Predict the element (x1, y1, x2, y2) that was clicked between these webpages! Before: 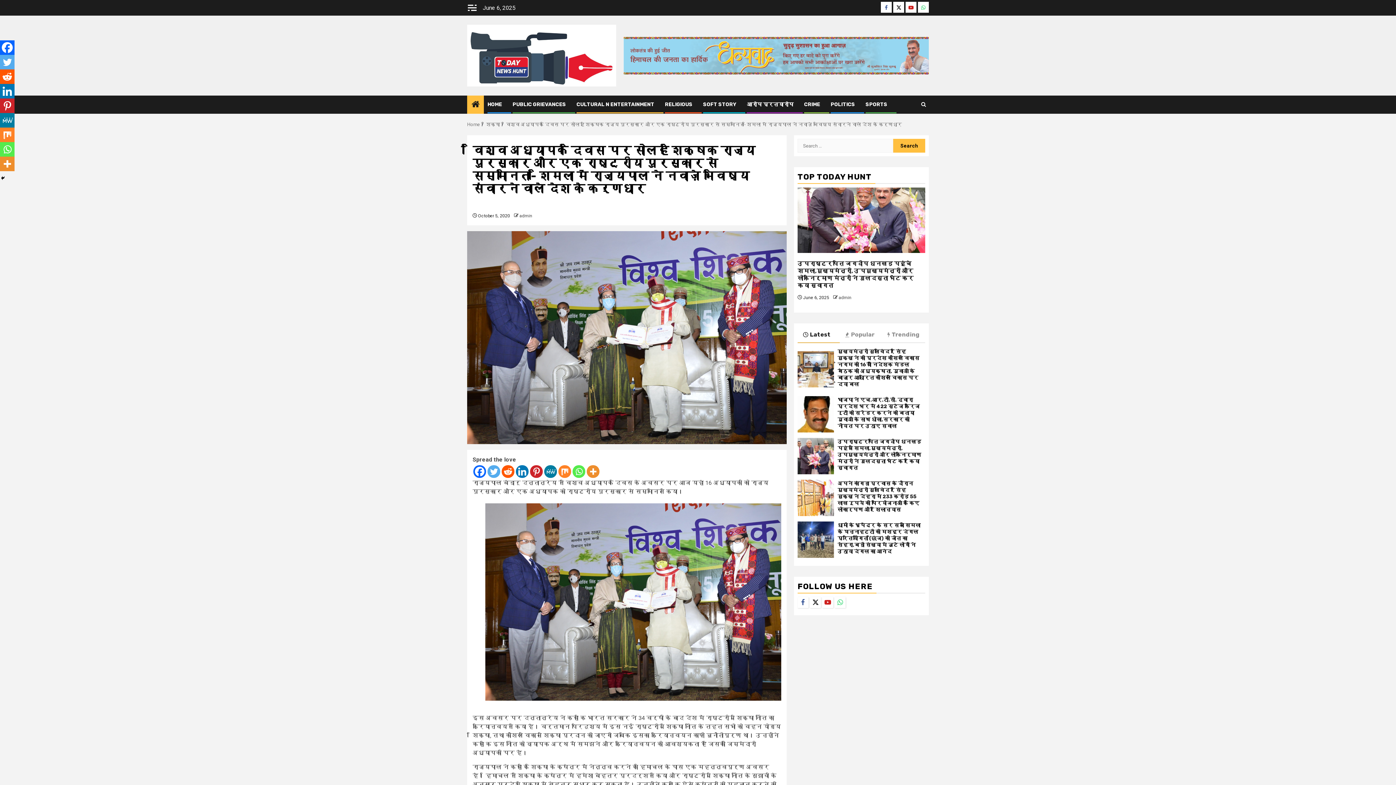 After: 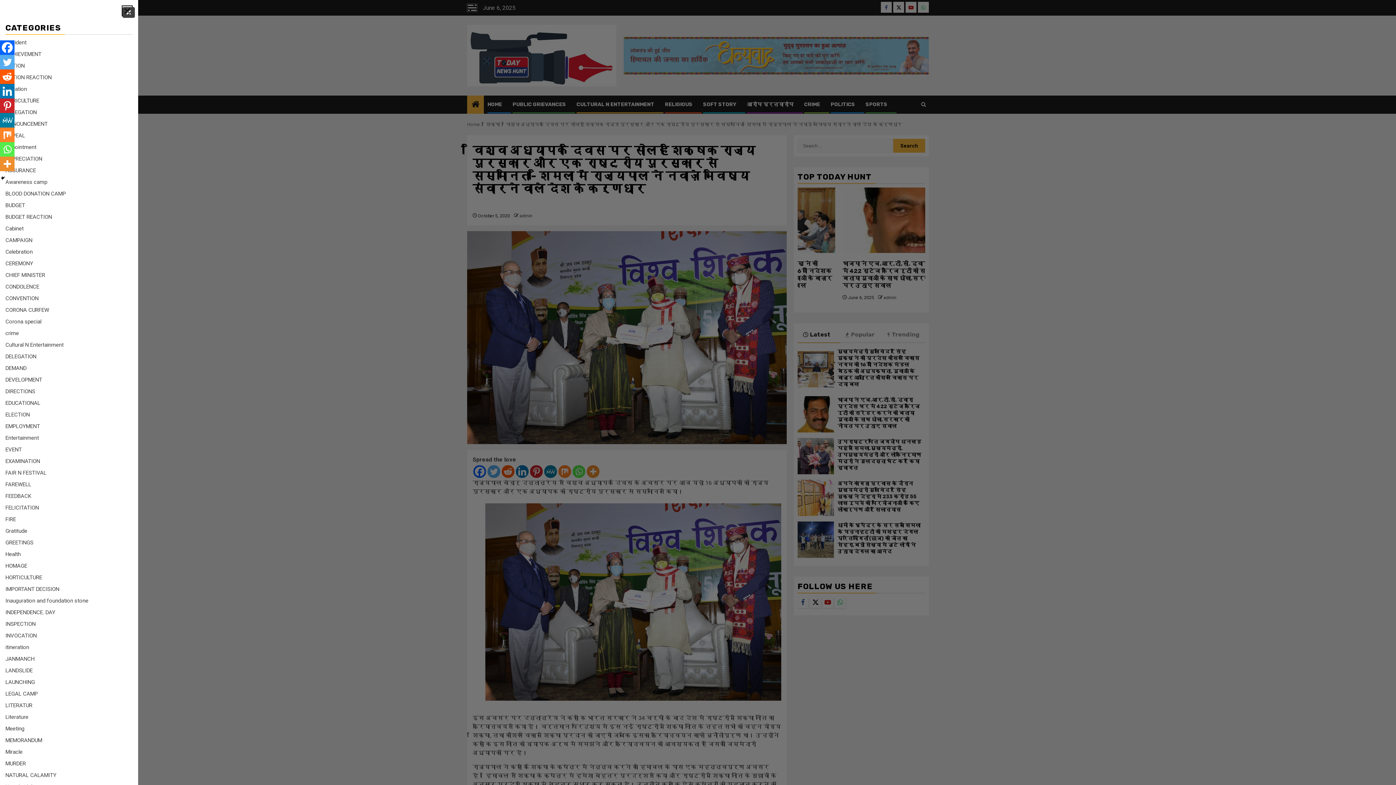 Action: bbox: (467, 3, 477, 11)